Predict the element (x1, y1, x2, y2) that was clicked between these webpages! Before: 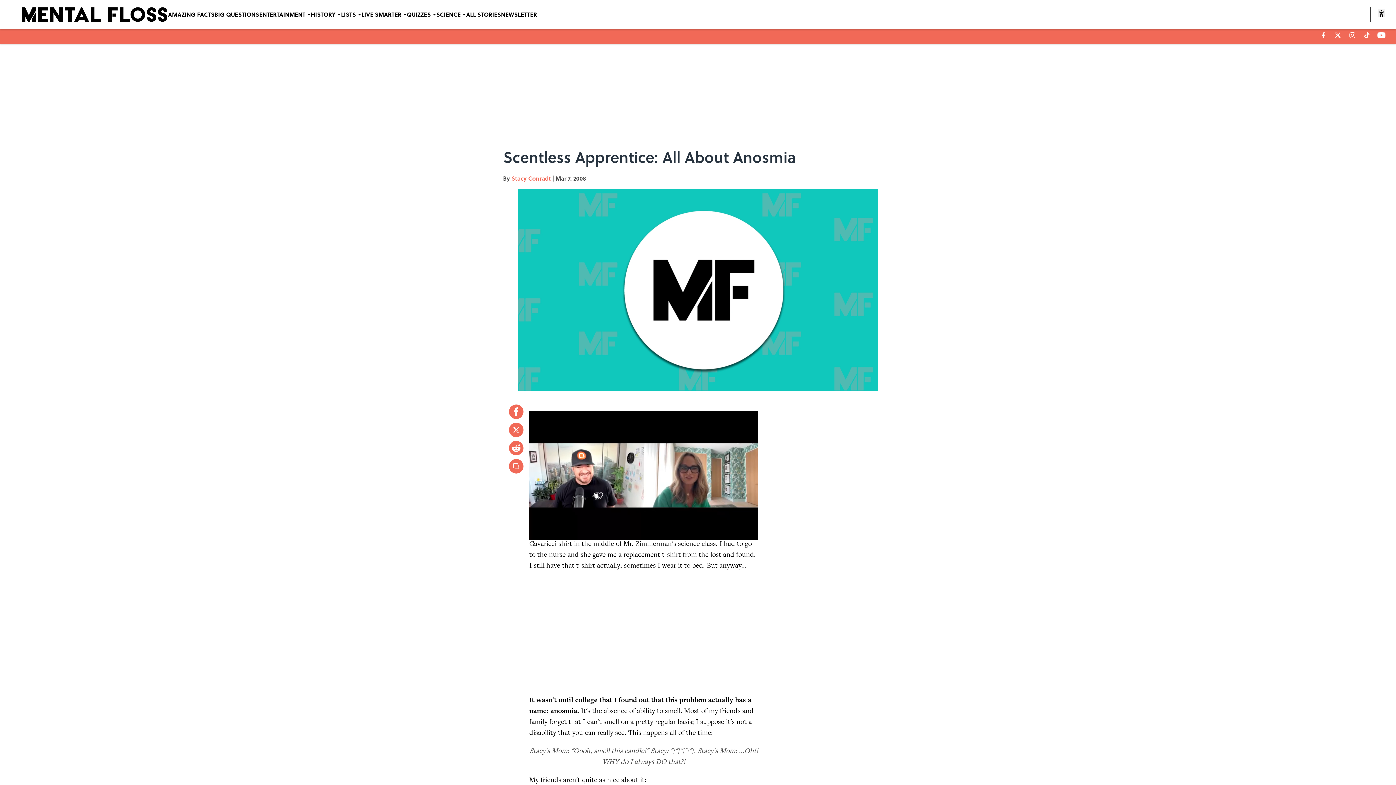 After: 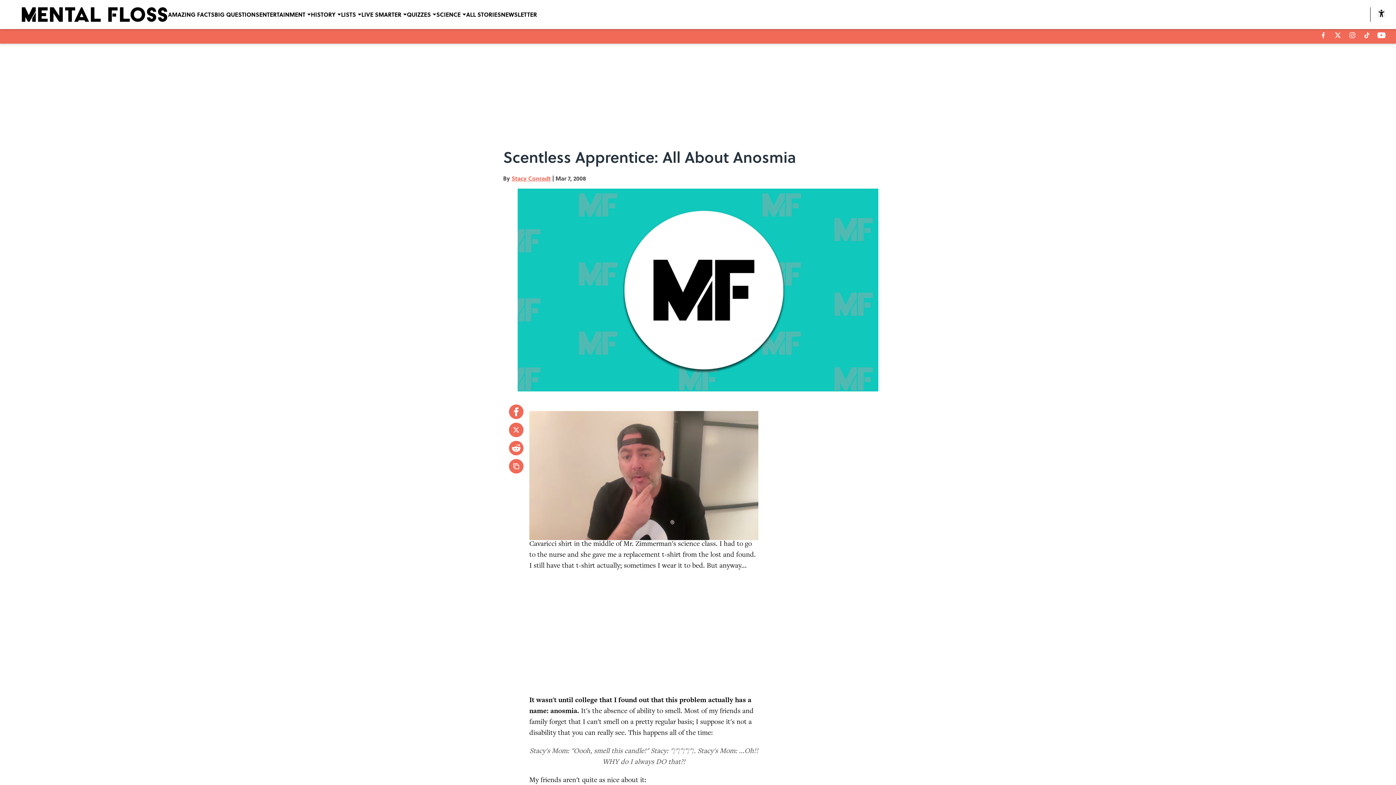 Action: bbox: (509, 404, 523, 419)